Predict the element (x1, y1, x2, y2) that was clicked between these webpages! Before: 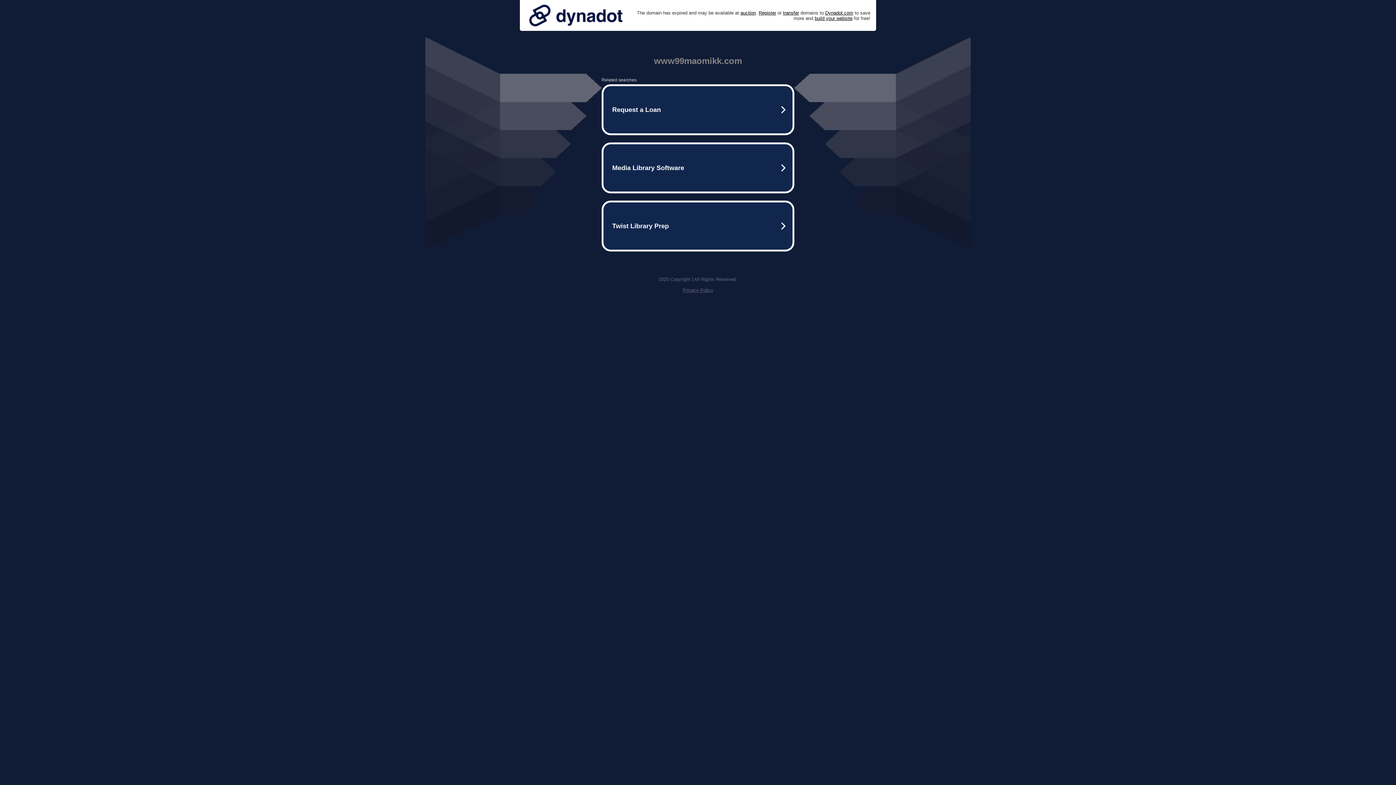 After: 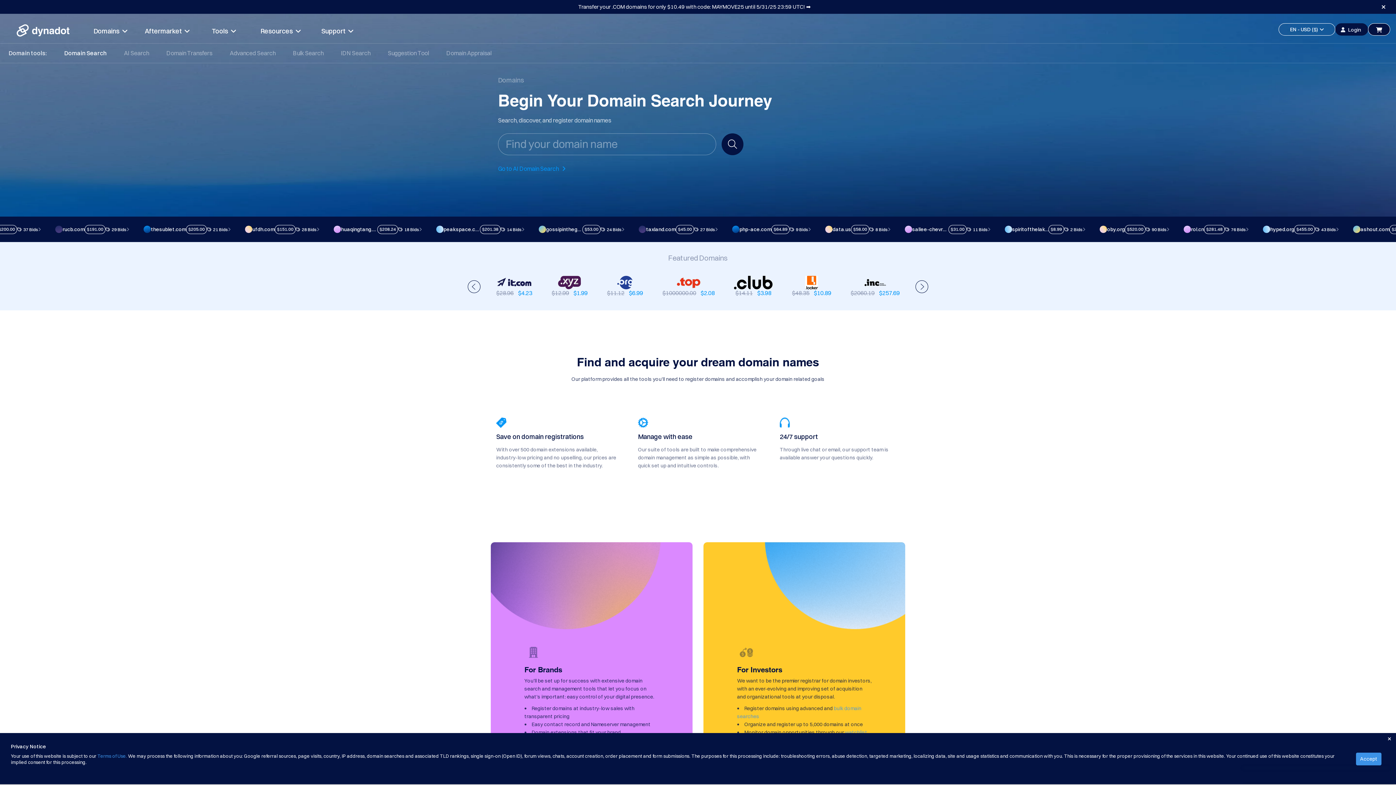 Action: label: Register bbox: (758, 10, 776, 15)